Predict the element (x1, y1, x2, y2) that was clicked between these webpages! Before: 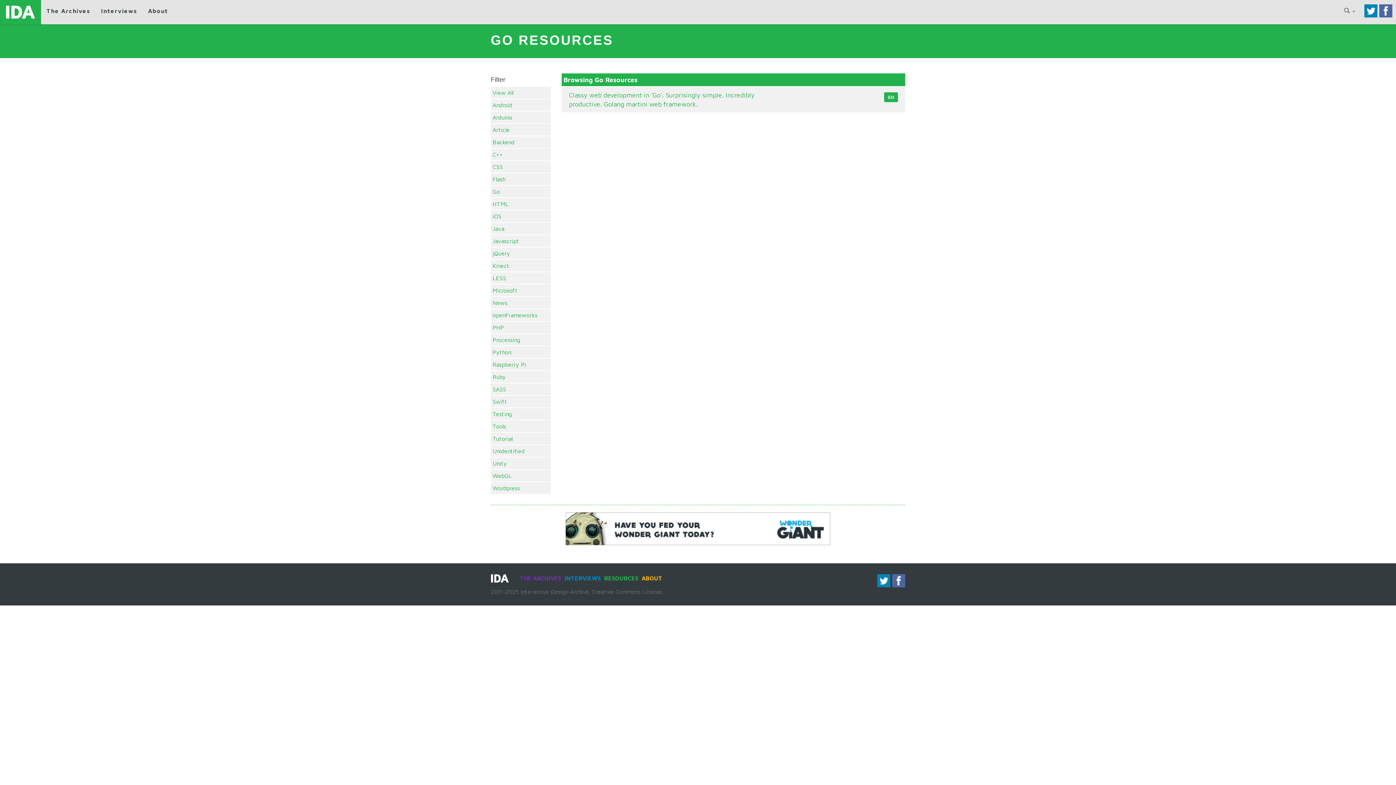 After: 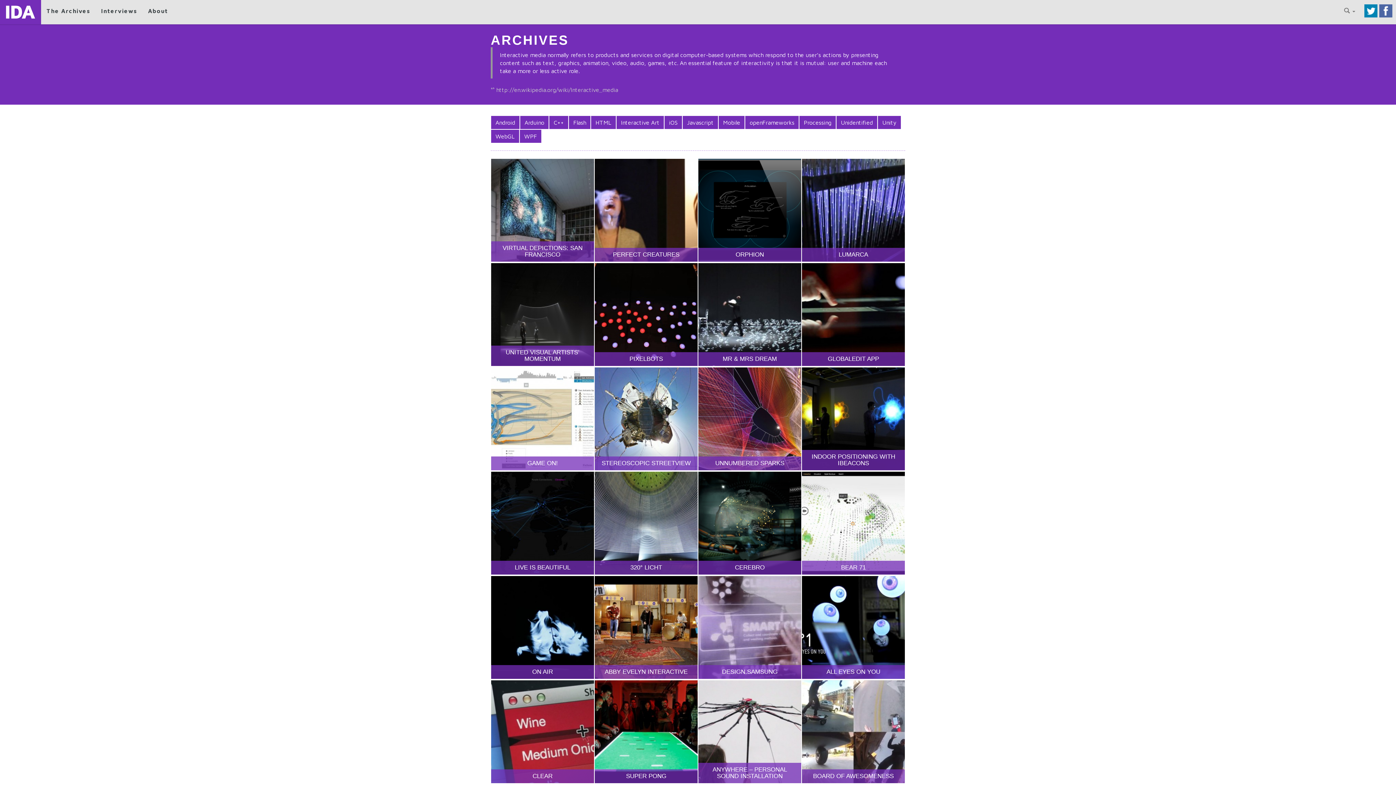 Action: bbox: (41, 0, 95, 22) label: The Archives